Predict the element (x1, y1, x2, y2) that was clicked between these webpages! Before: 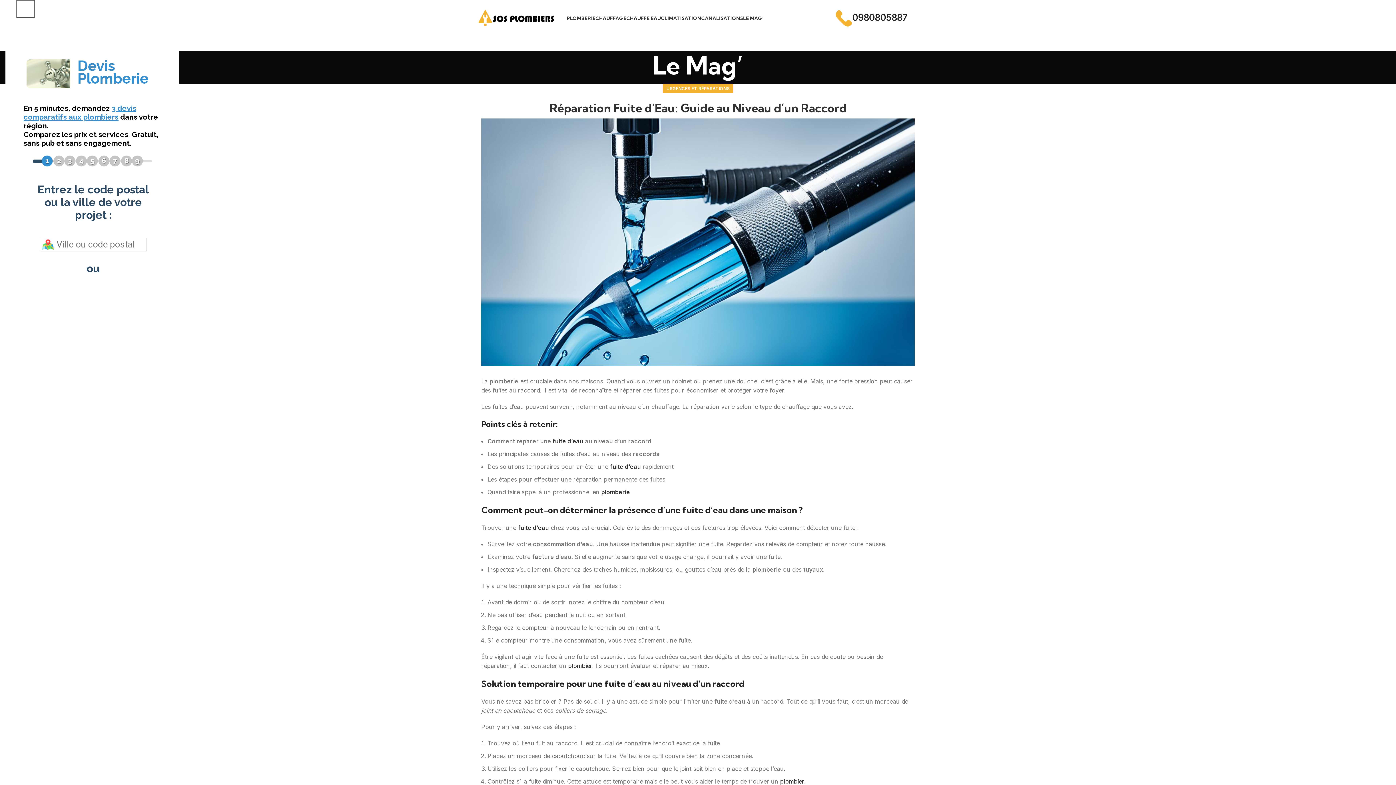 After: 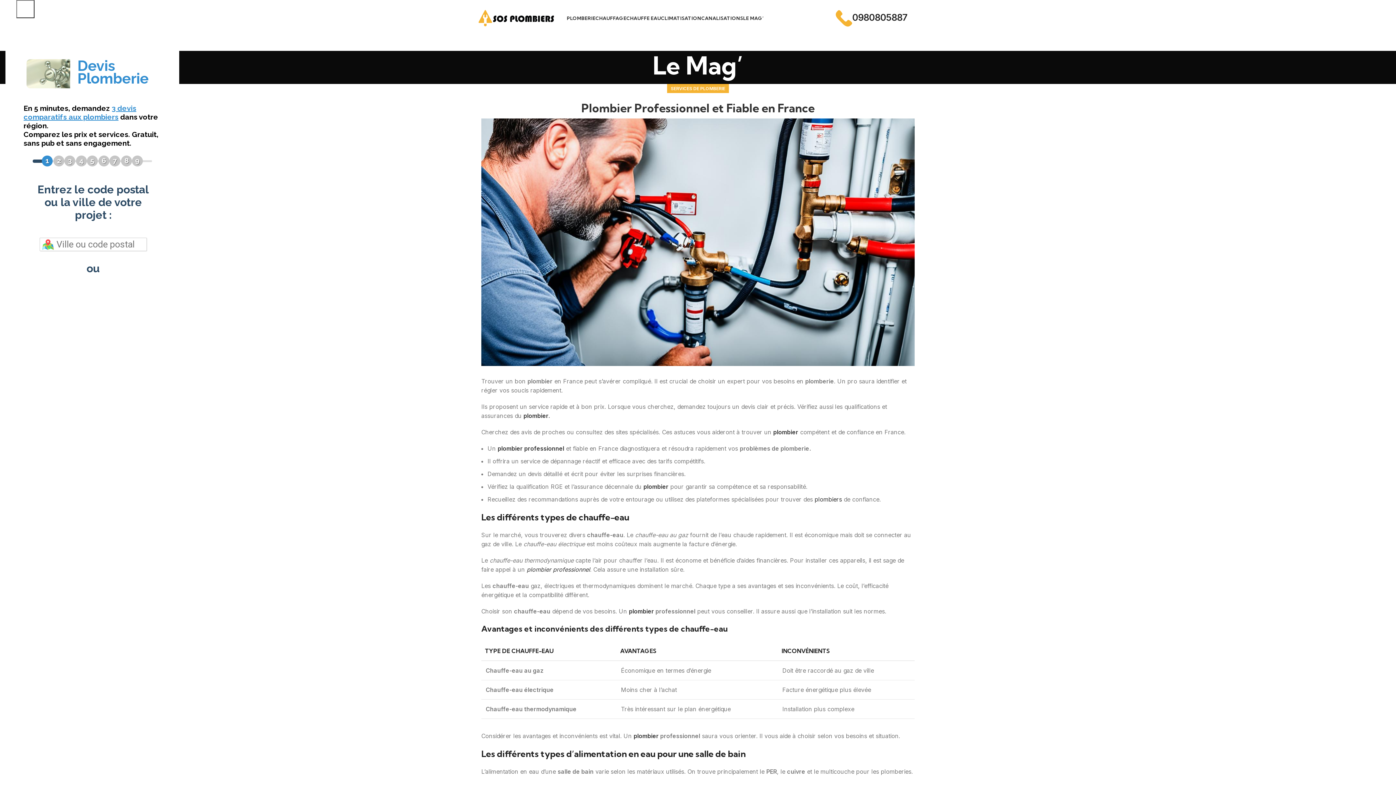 Action: label: plombier bbox: (568, 662, 592, 669)